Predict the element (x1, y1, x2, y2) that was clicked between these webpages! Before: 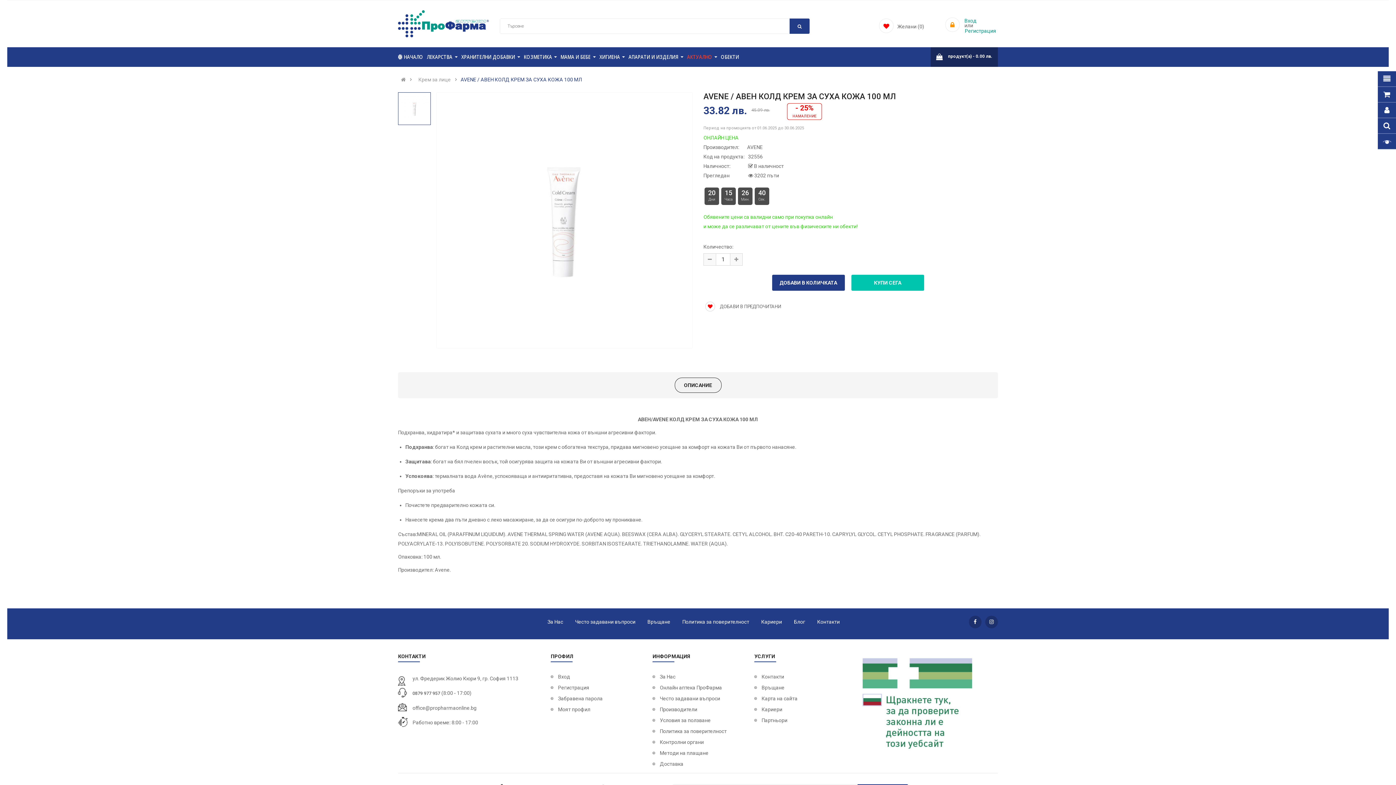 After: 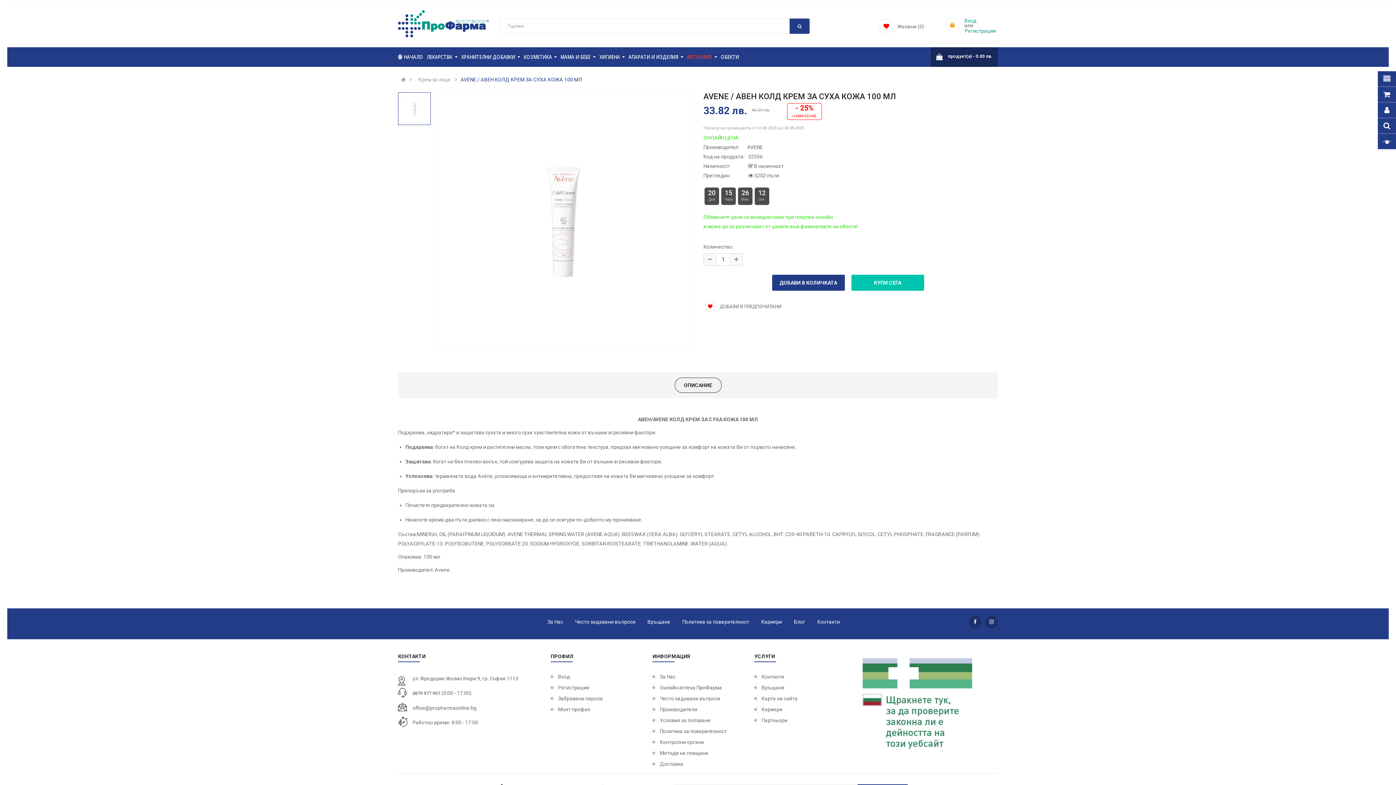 Action: bbox: (674, 377, 721, 393) label: ОПИСАНИЕ